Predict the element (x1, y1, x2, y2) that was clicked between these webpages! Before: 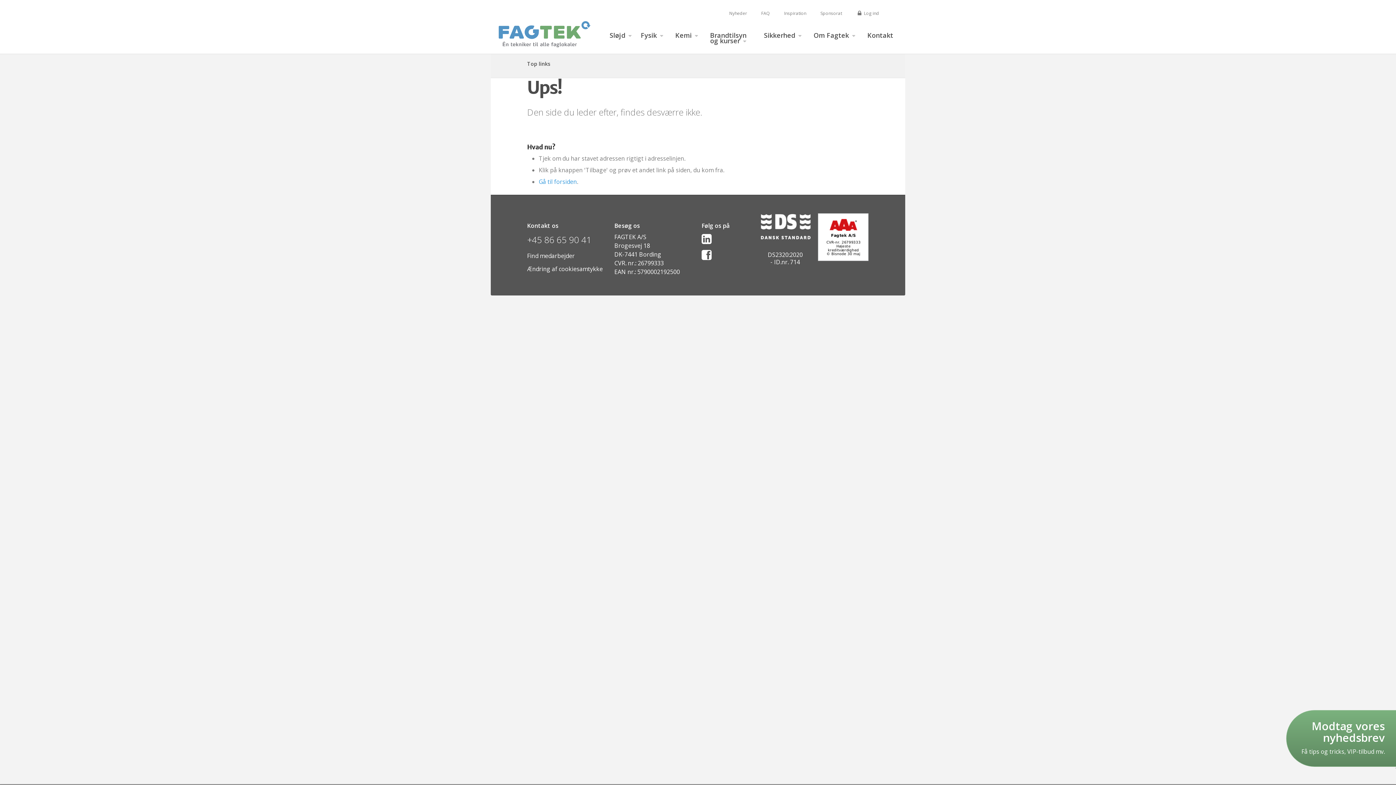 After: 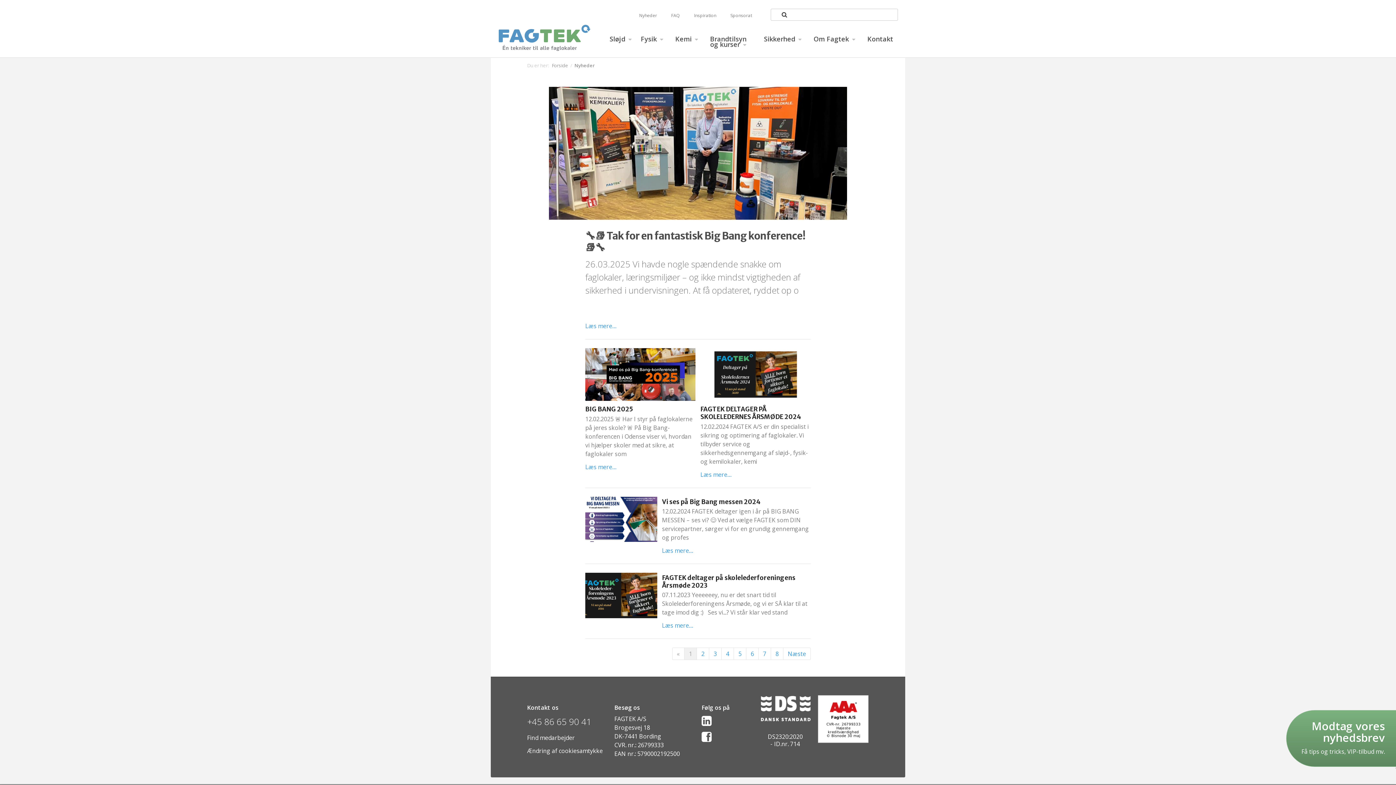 Action: bbox: (725, 8, 751, 18) label: Nyheder